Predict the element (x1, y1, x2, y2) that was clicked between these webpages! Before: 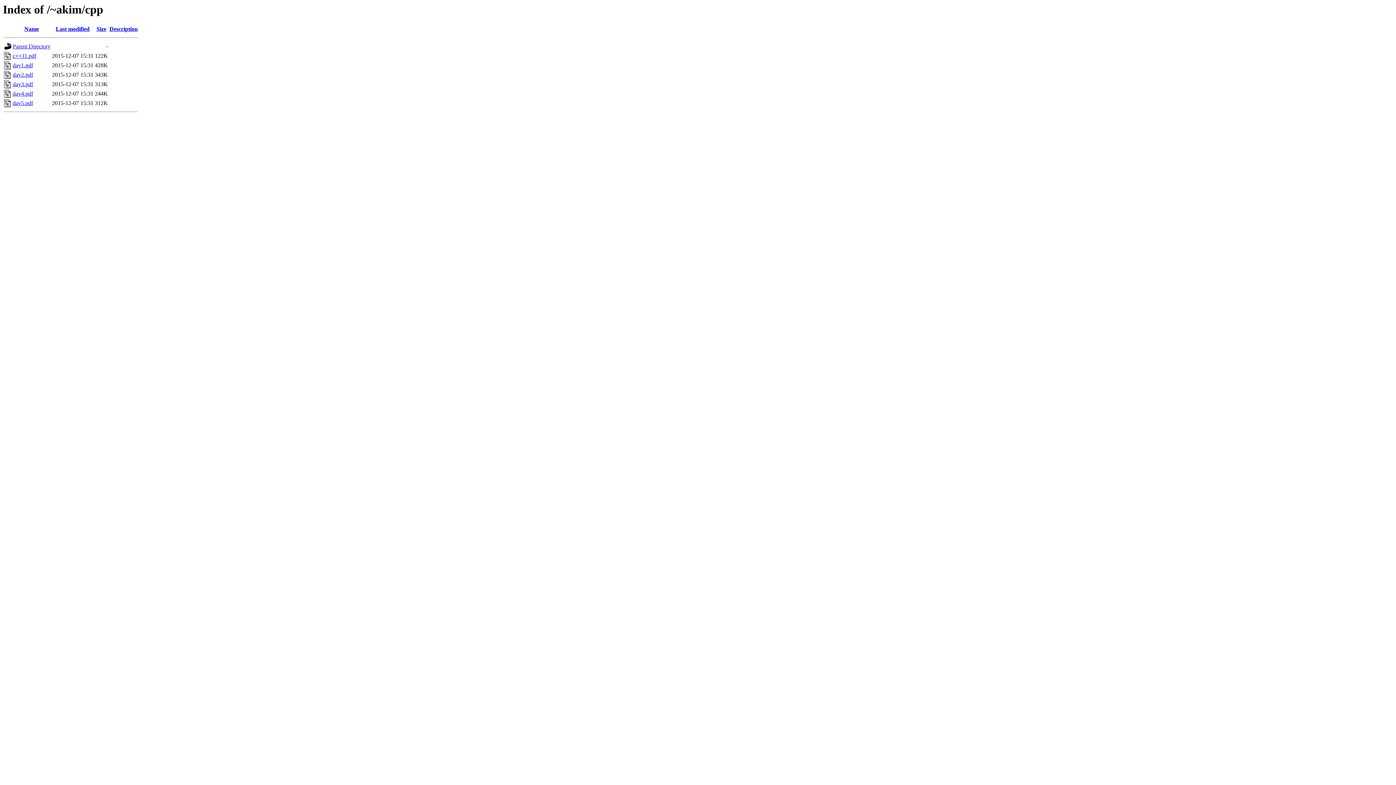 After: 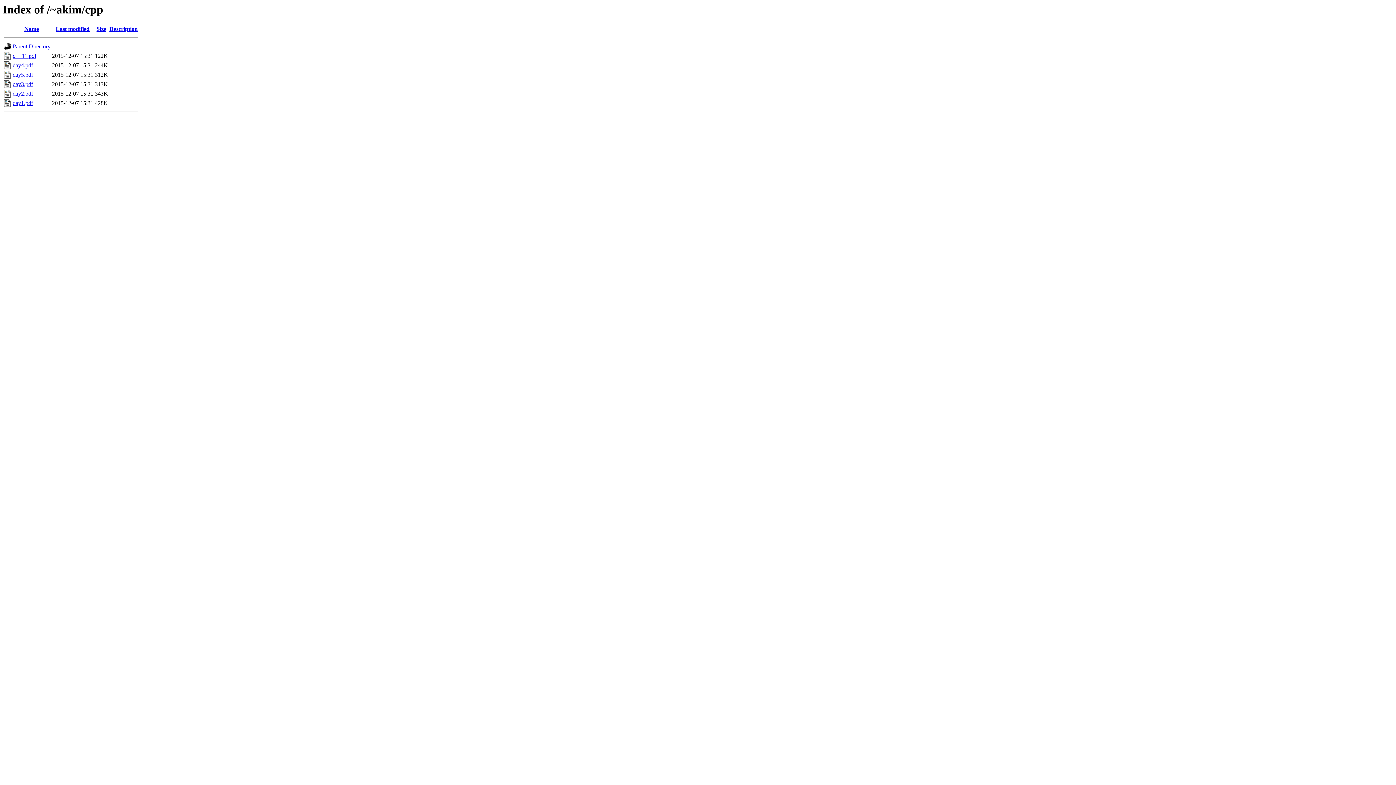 Action: bbox: (96, 25, 106, 32) label: Size